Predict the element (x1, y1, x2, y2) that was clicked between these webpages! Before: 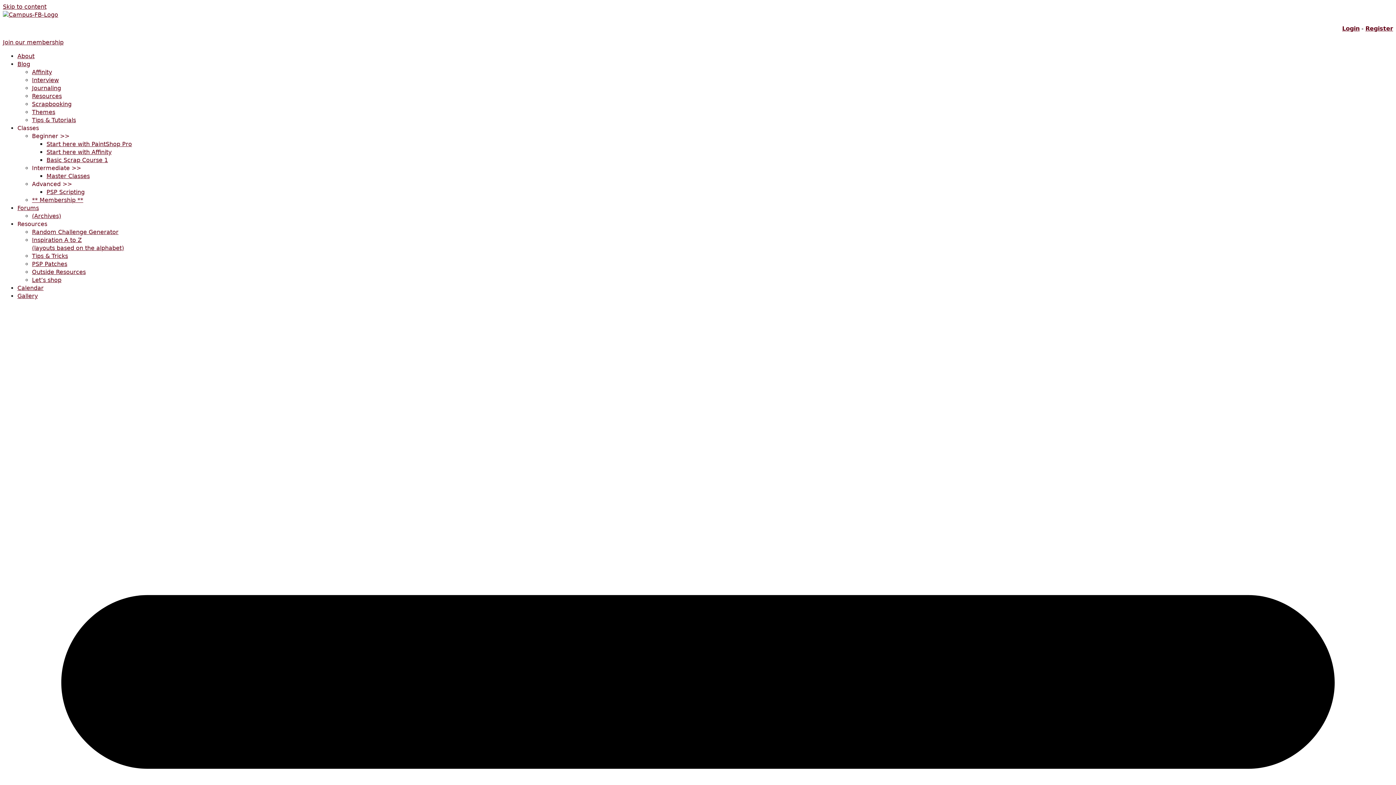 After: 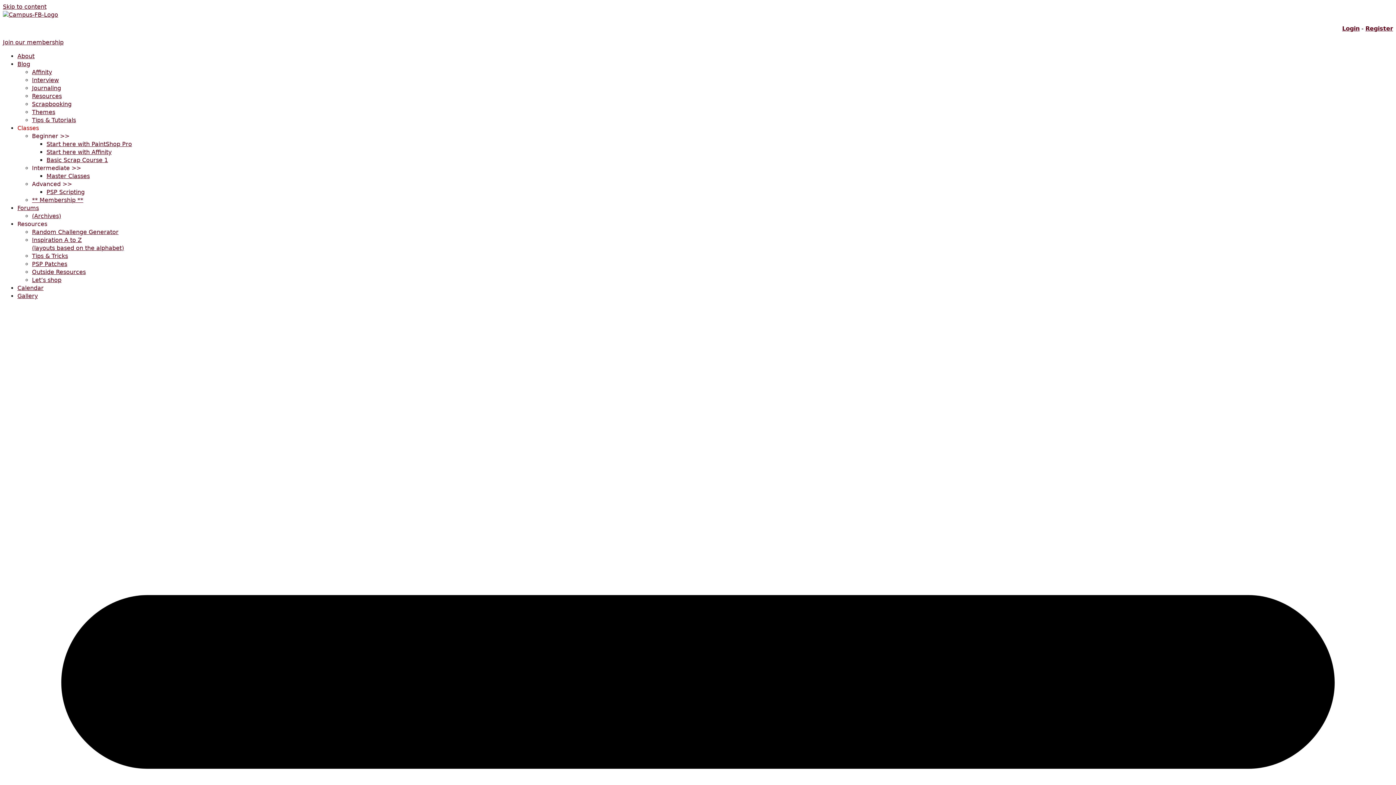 Action: bbox: (17, 124, 38, 131) label: Classes